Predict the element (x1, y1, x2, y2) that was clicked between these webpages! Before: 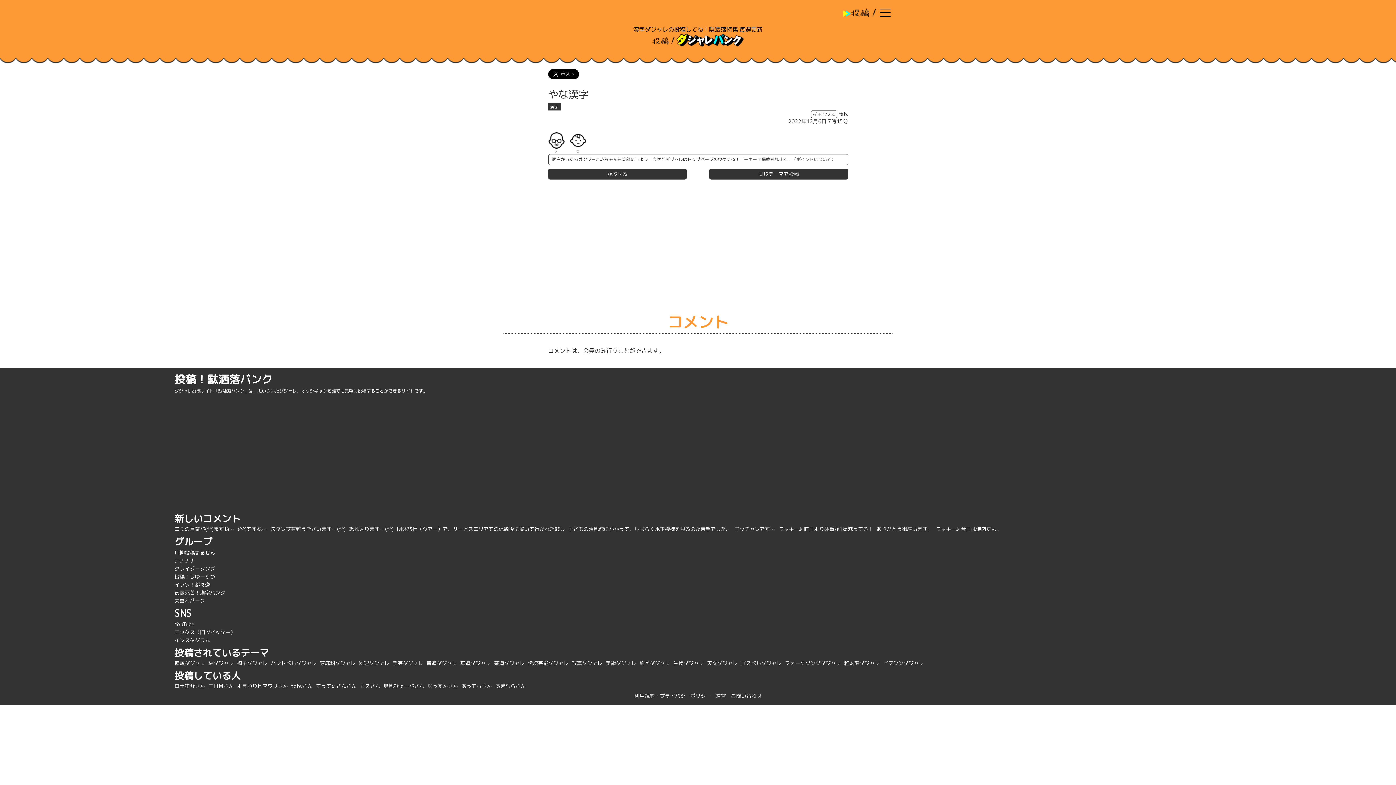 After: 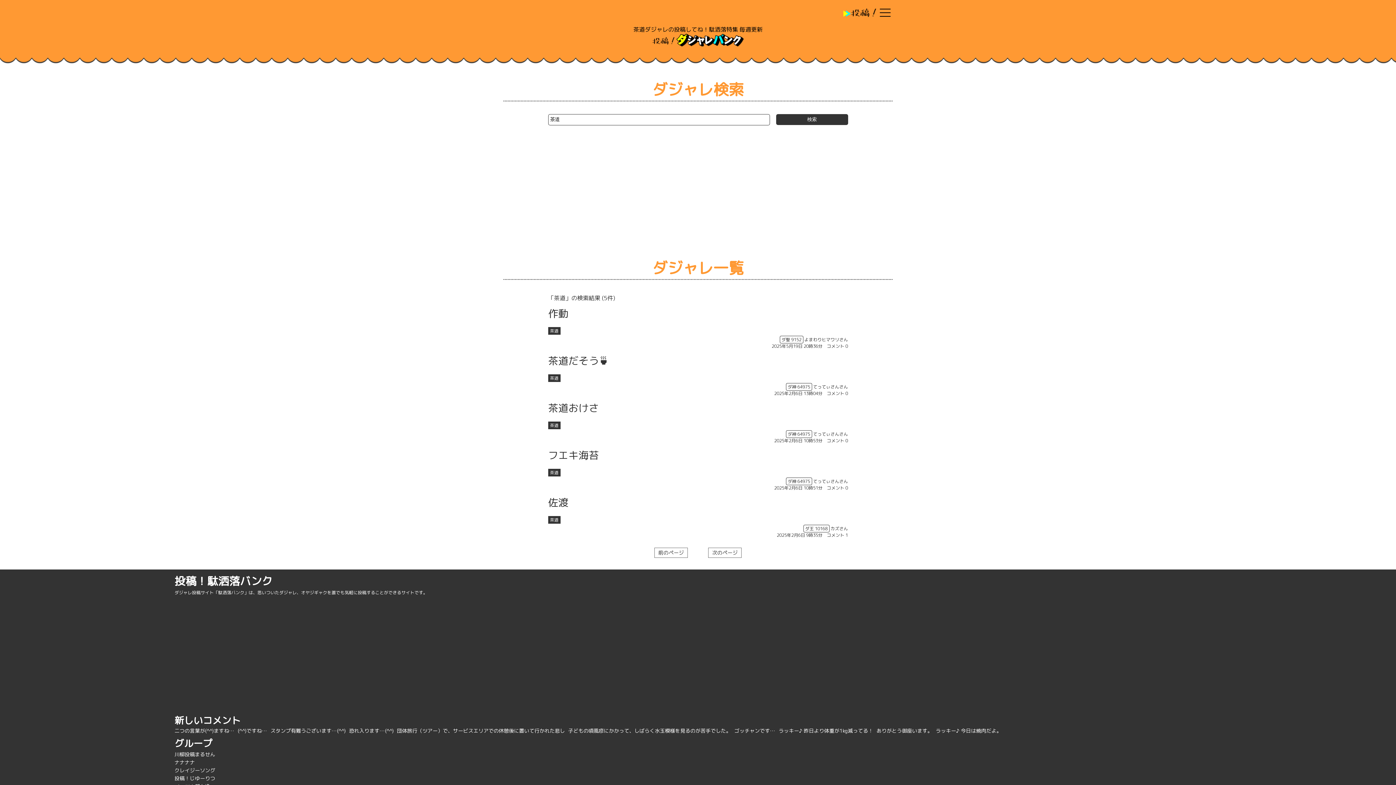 Action: label: 茶道ダジャレ bbox: (494, 659, 526, 666)